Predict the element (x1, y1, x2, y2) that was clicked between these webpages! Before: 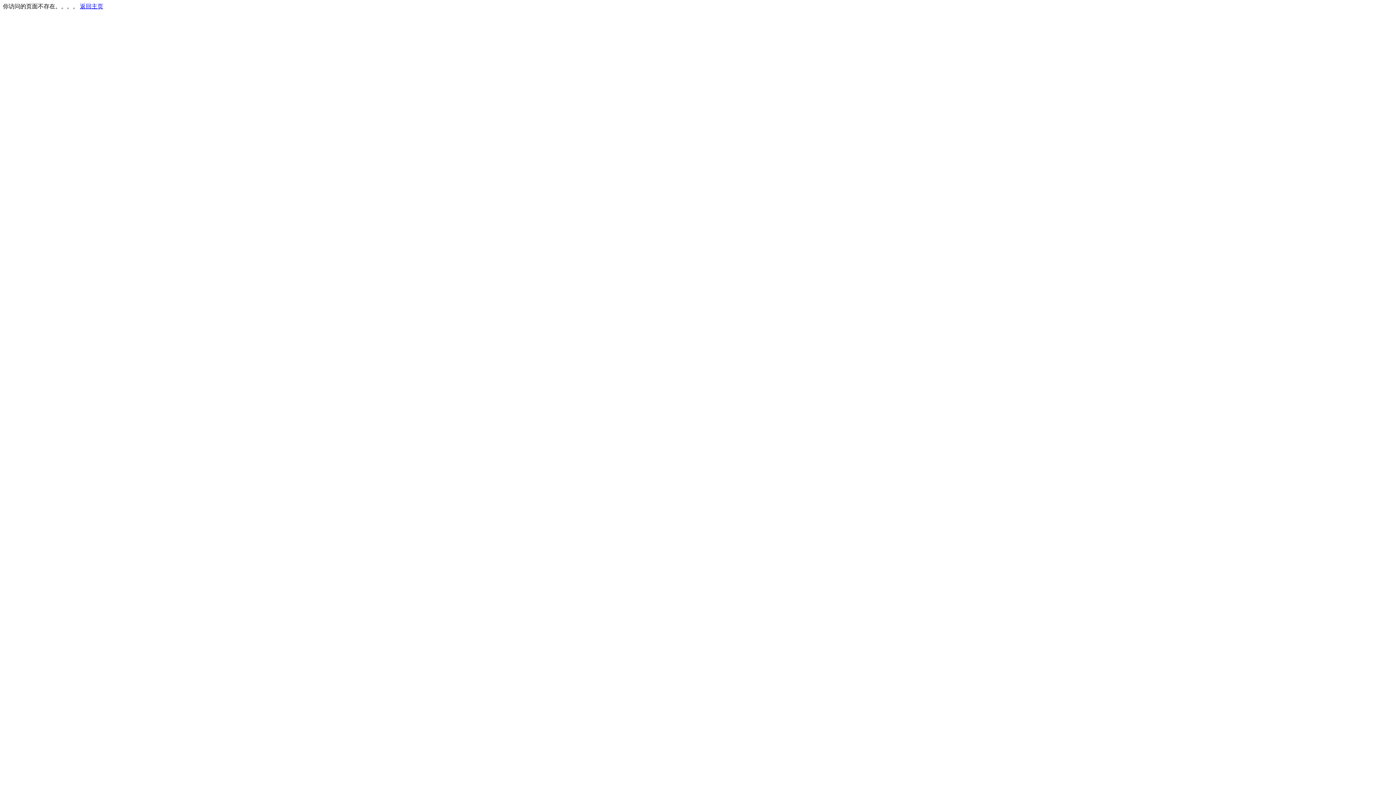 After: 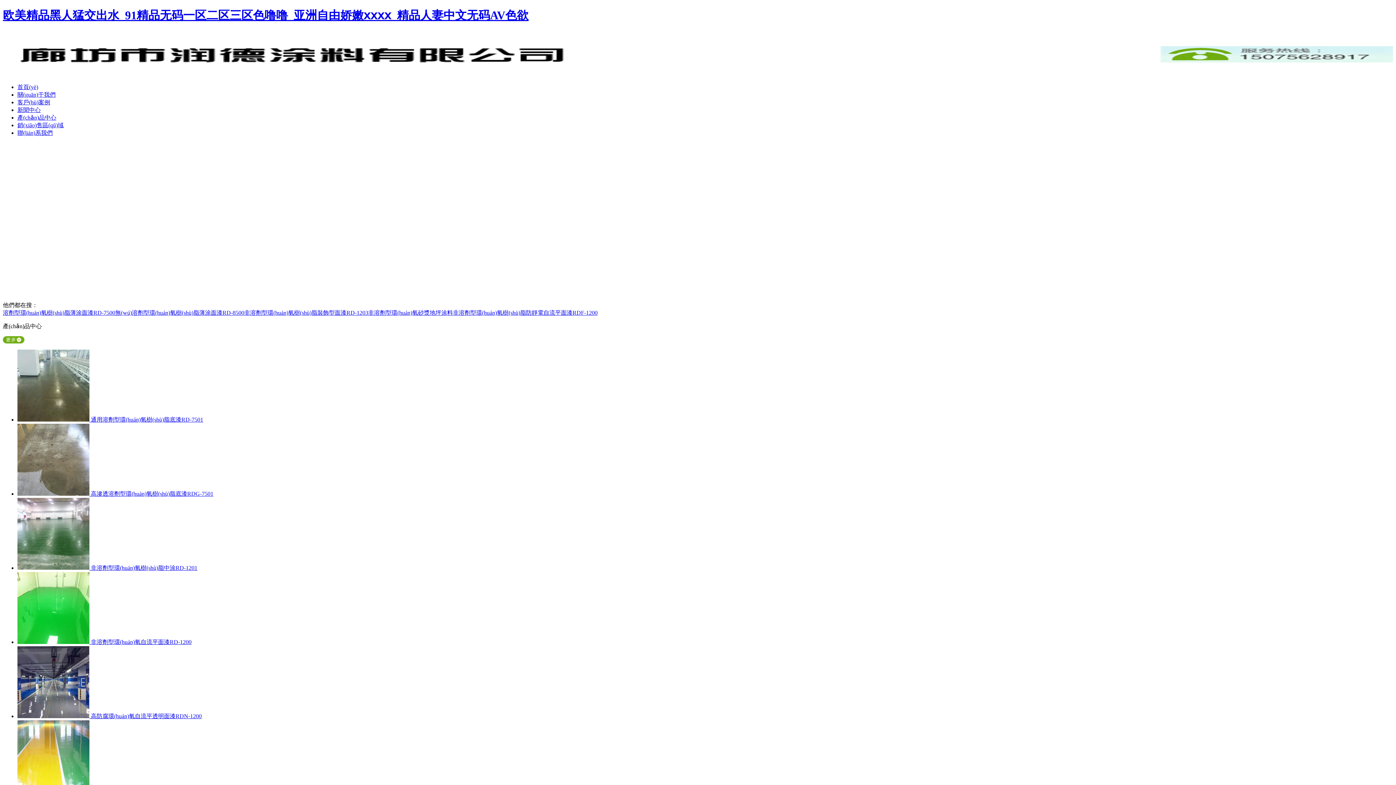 Action: label: 返回主页 bbox: (80, 3, 103, 9)